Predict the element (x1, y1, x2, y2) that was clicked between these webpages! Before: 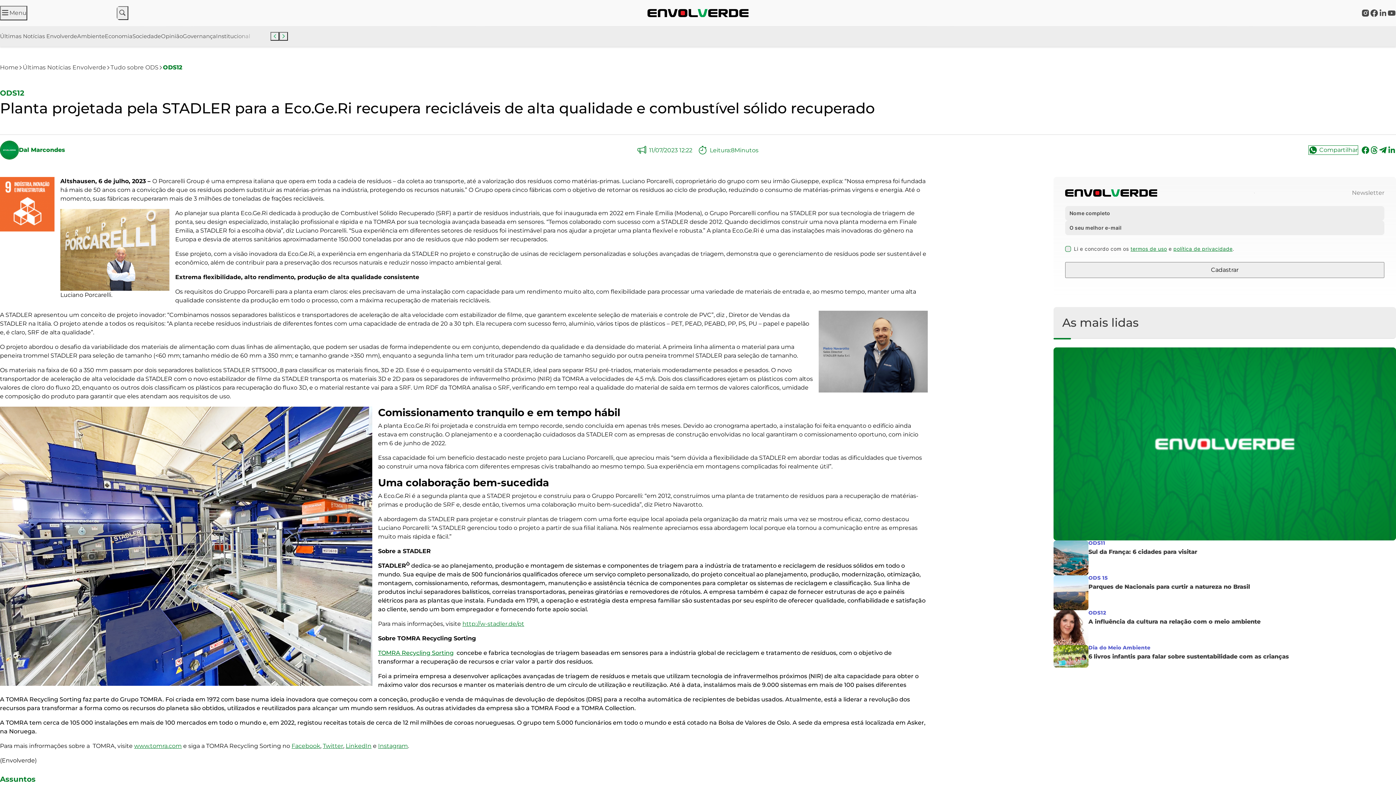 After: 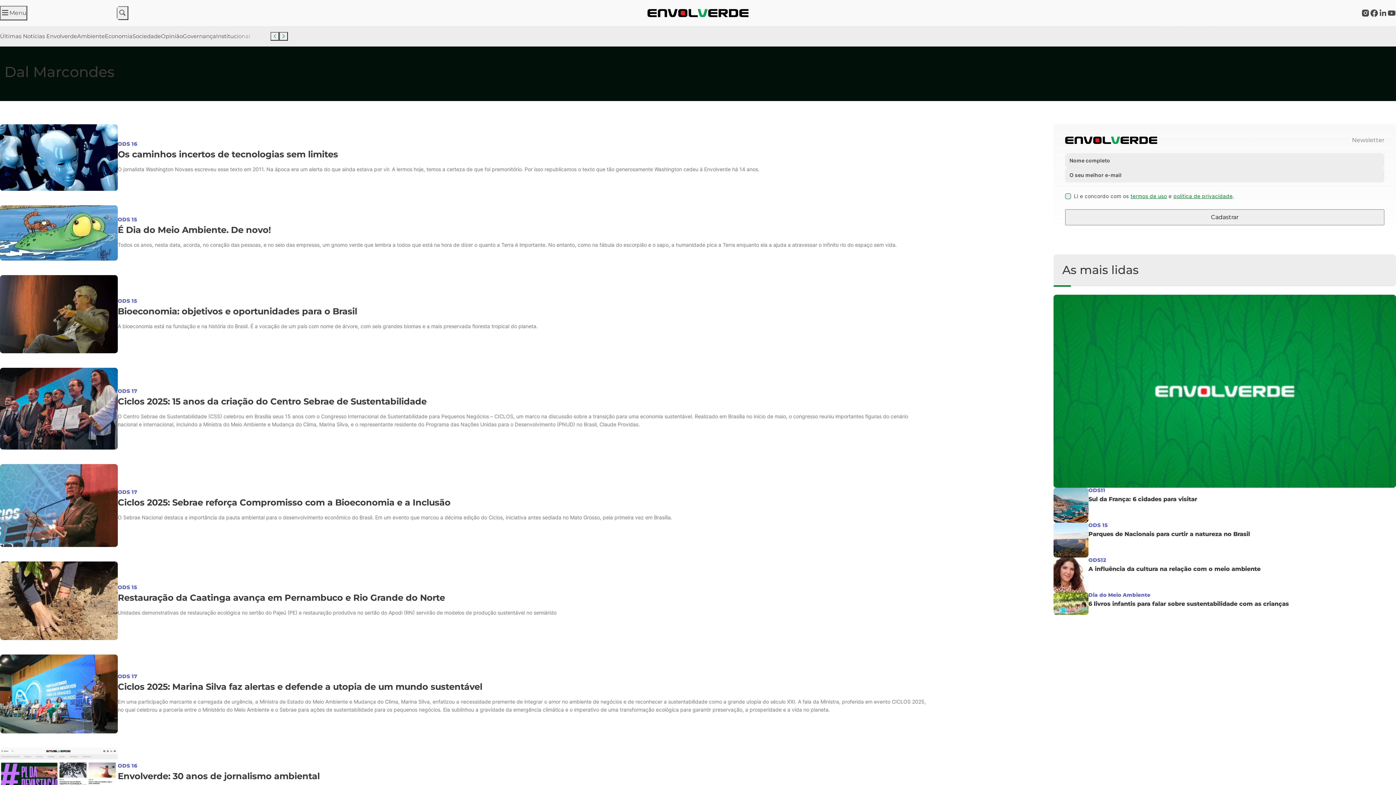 Action: bbox: (0, 140, 18, 159)